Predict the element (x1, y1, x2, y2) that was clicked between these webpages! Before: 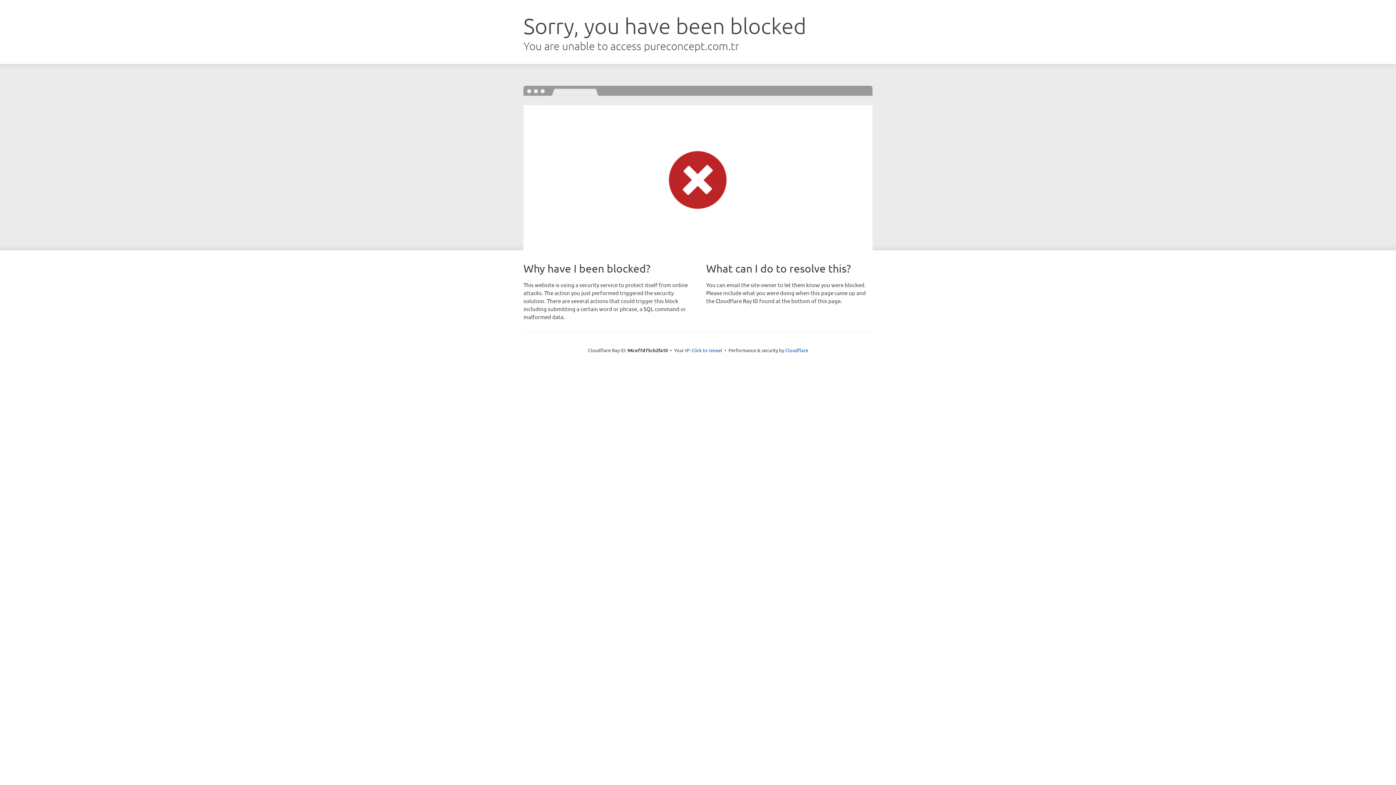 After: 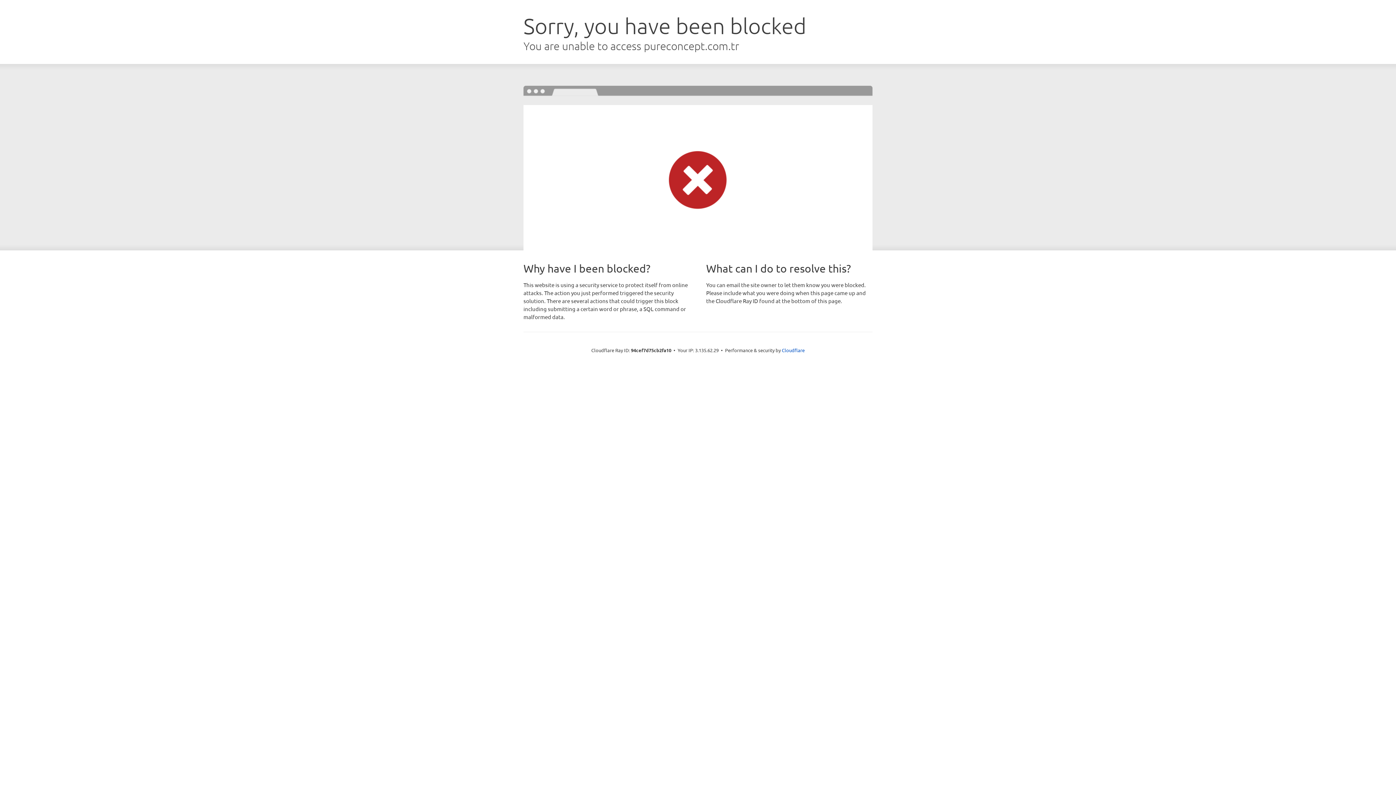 Action: bbox: (691, 346, 722, 353) label: Click to reveal